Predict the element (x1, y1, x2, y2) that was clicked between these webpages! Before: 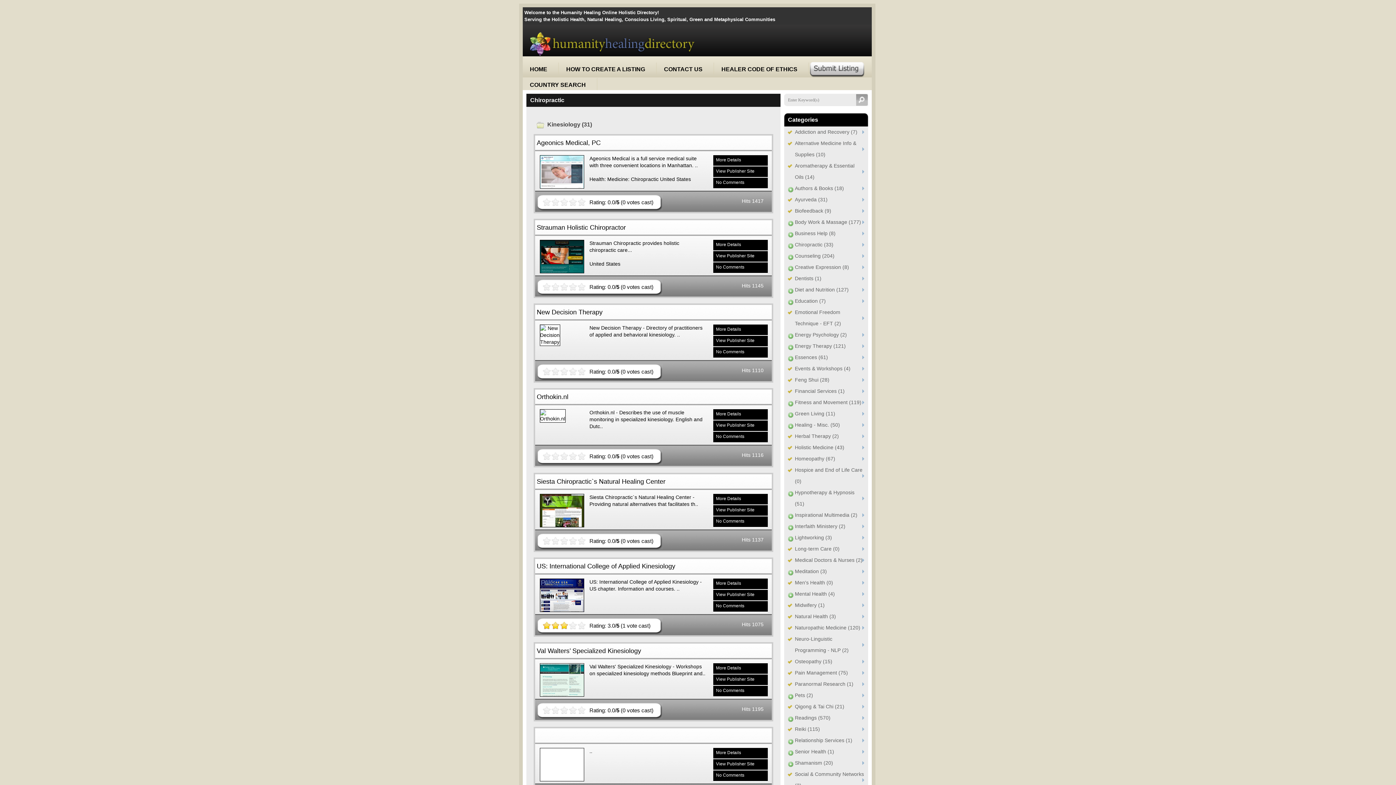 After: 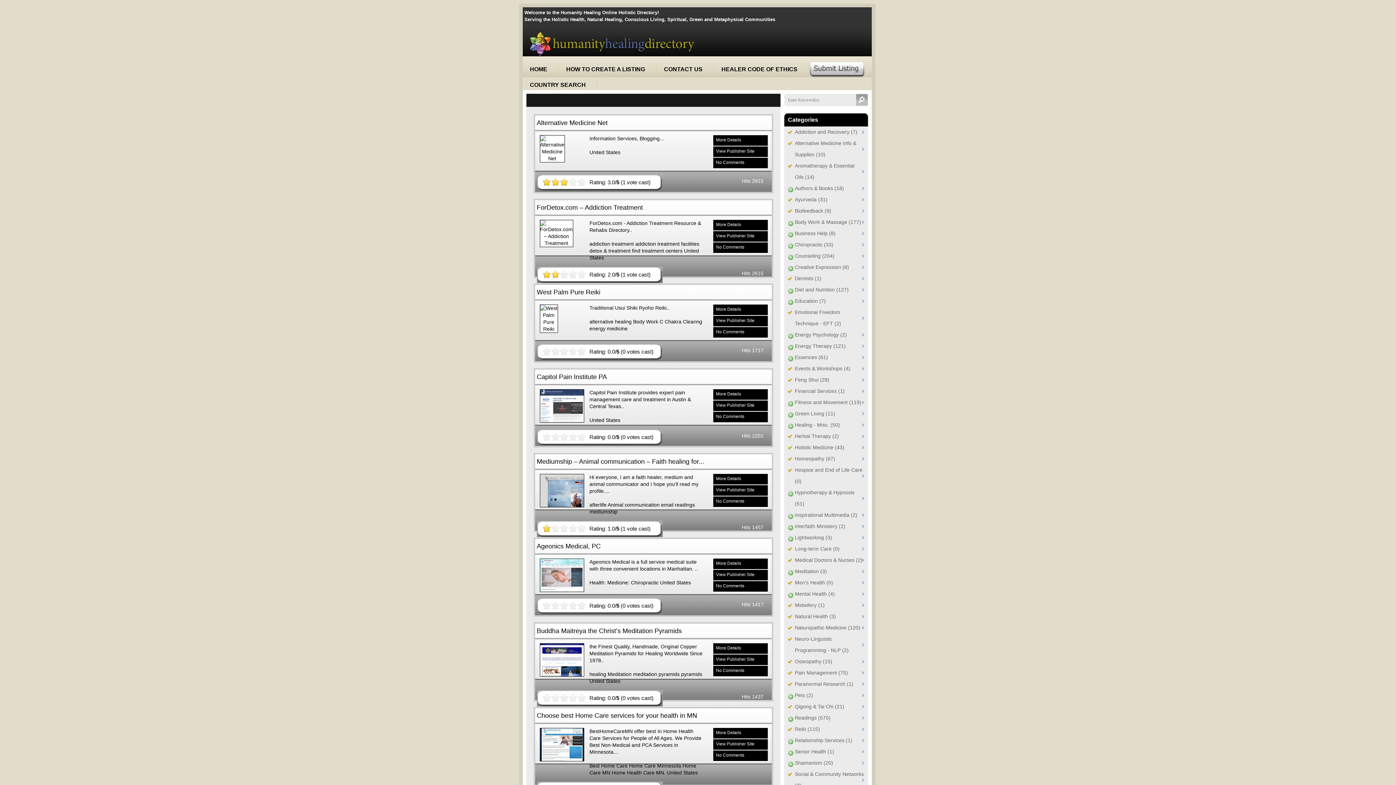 Action: bbox: (660, 176, 691, 182) label: United States